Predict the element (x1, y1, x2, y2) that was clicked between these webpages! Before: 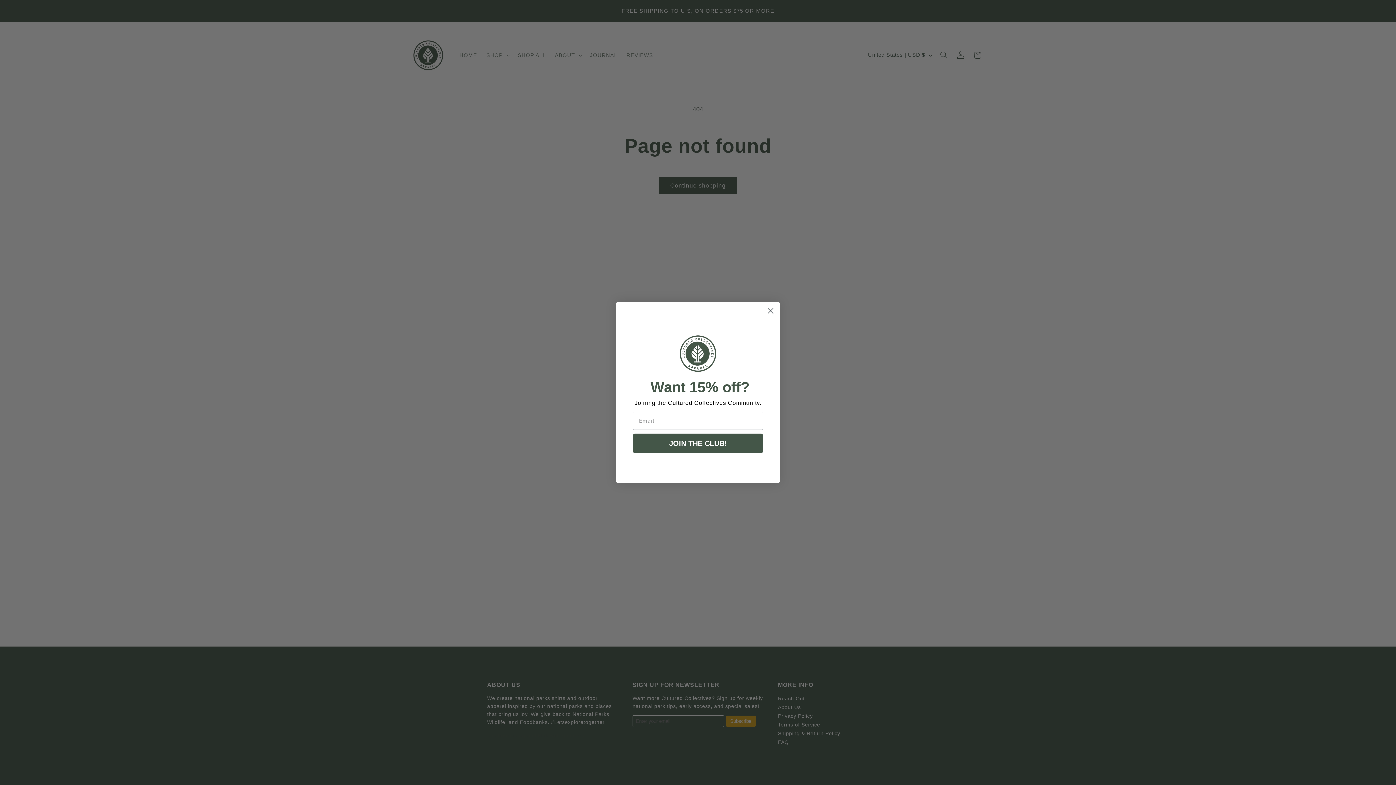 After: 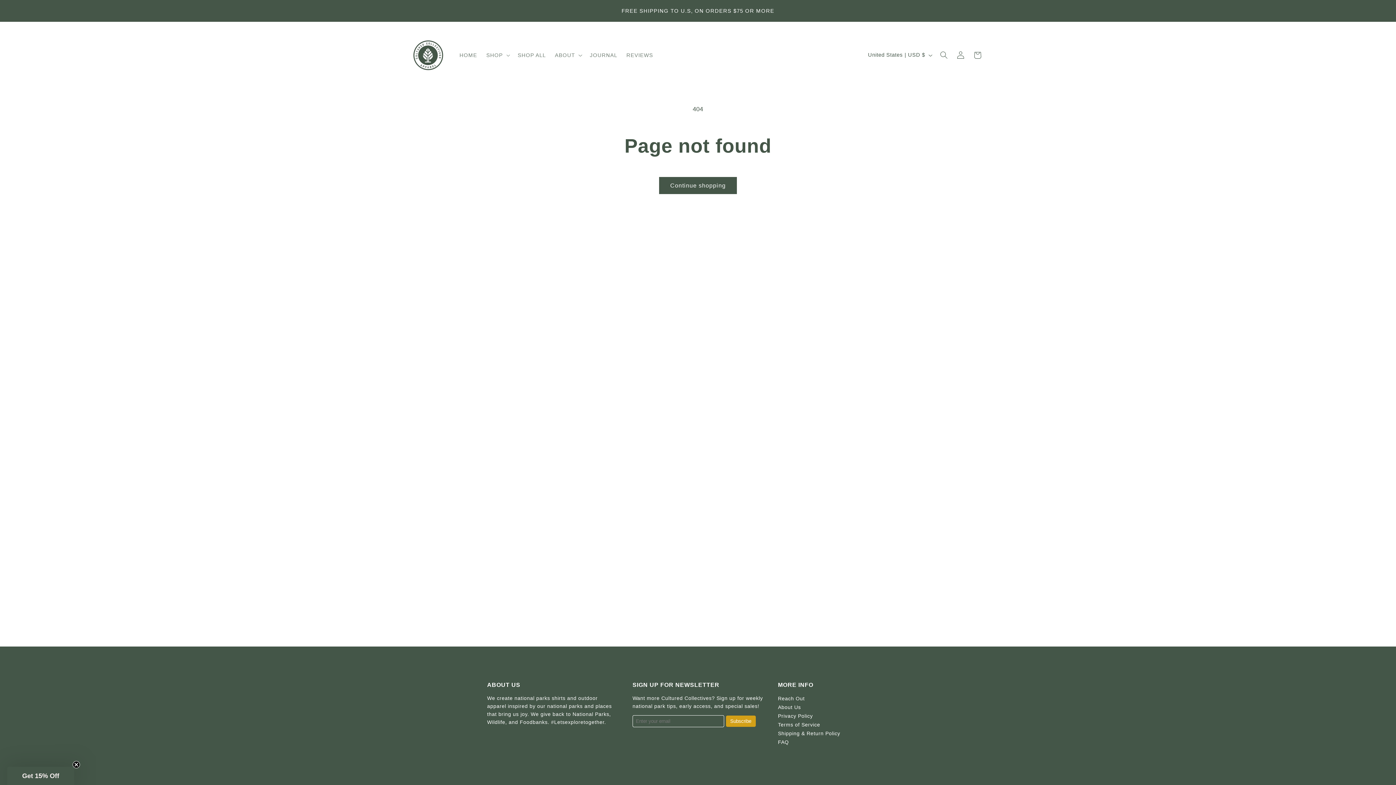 Action: bbox: (764, 304, 777, 317) label: Close dialog